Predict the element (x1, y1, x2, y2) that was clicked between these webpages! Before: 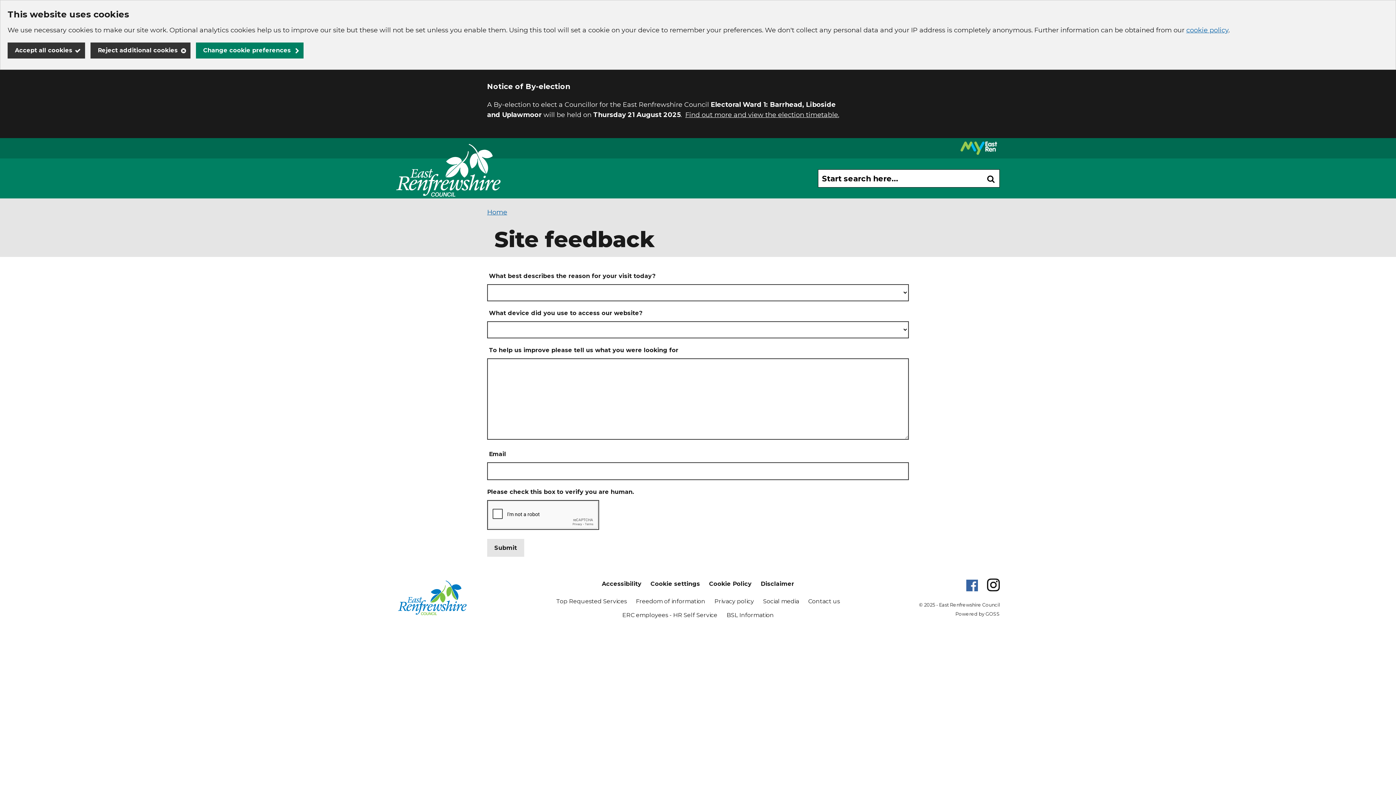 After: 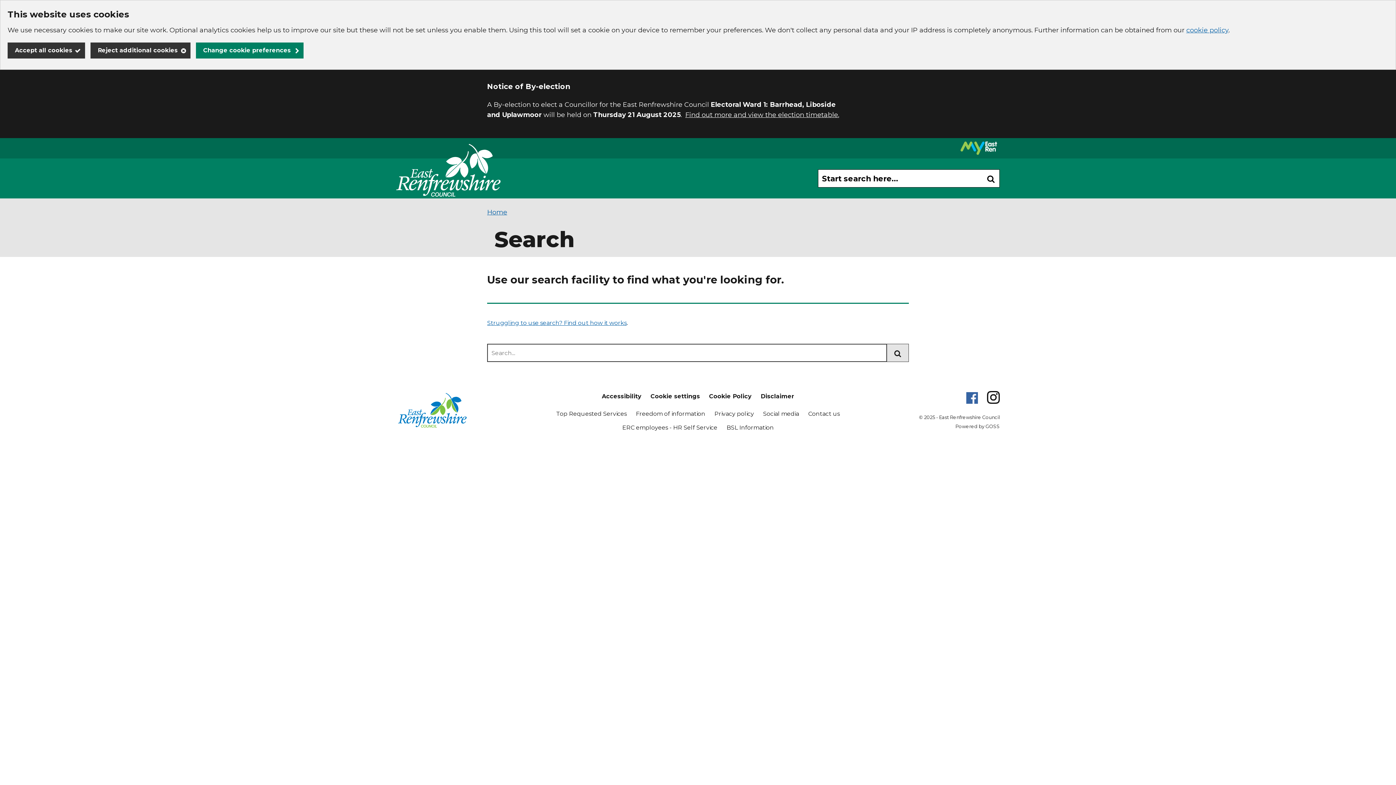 Action: bbox: (981, 169, 1000, 187) label: go to search